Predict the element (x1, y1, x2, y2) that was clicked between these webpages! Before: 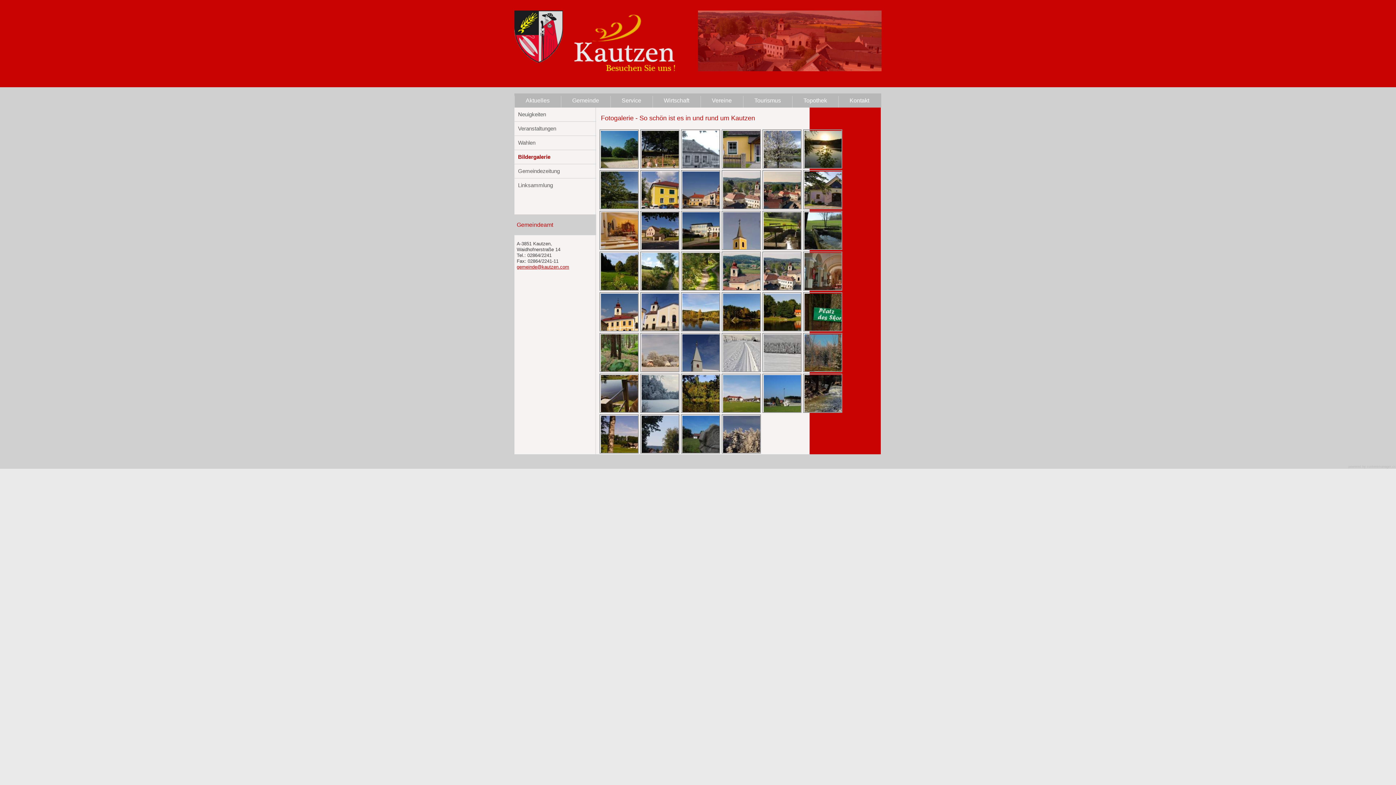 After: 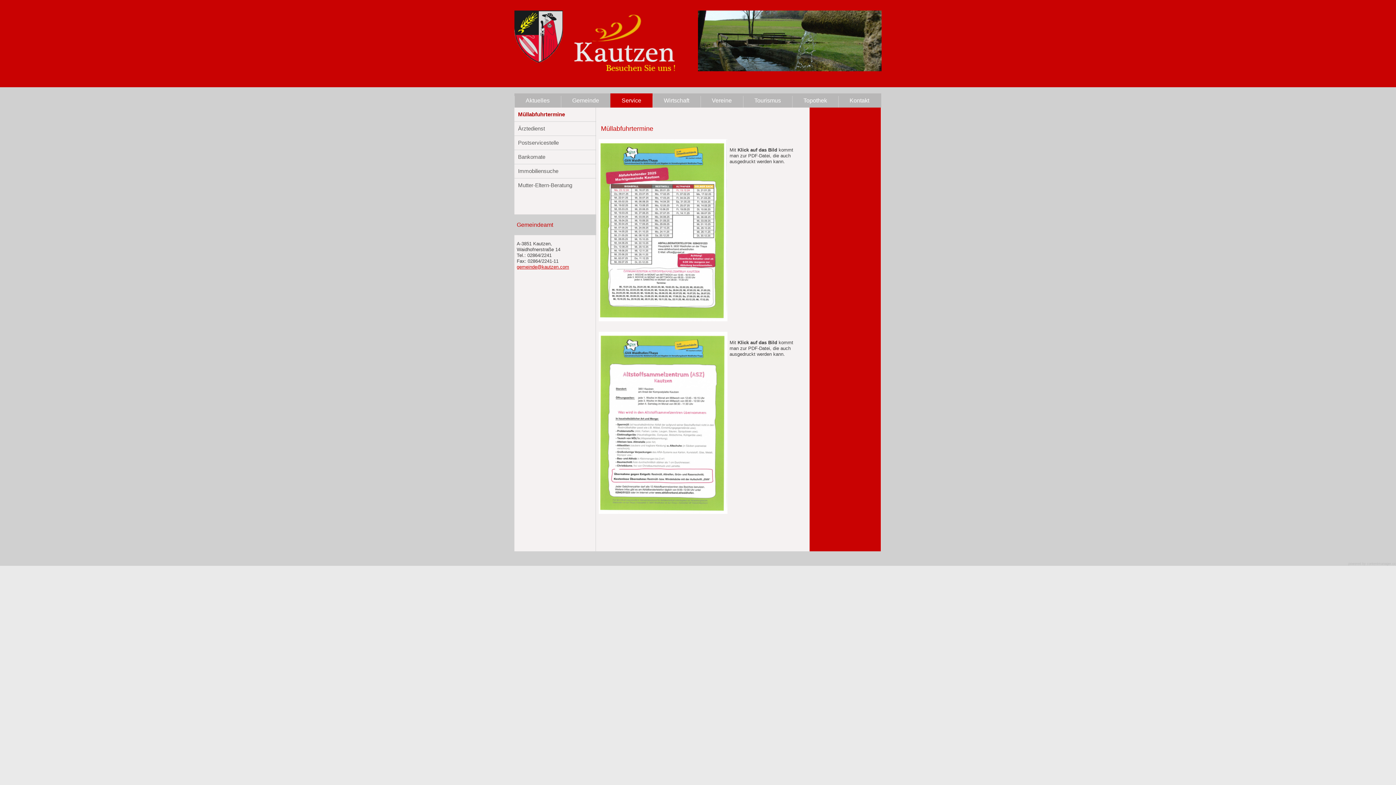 Action: bbox: (621, 97, 641, 103) label: Service